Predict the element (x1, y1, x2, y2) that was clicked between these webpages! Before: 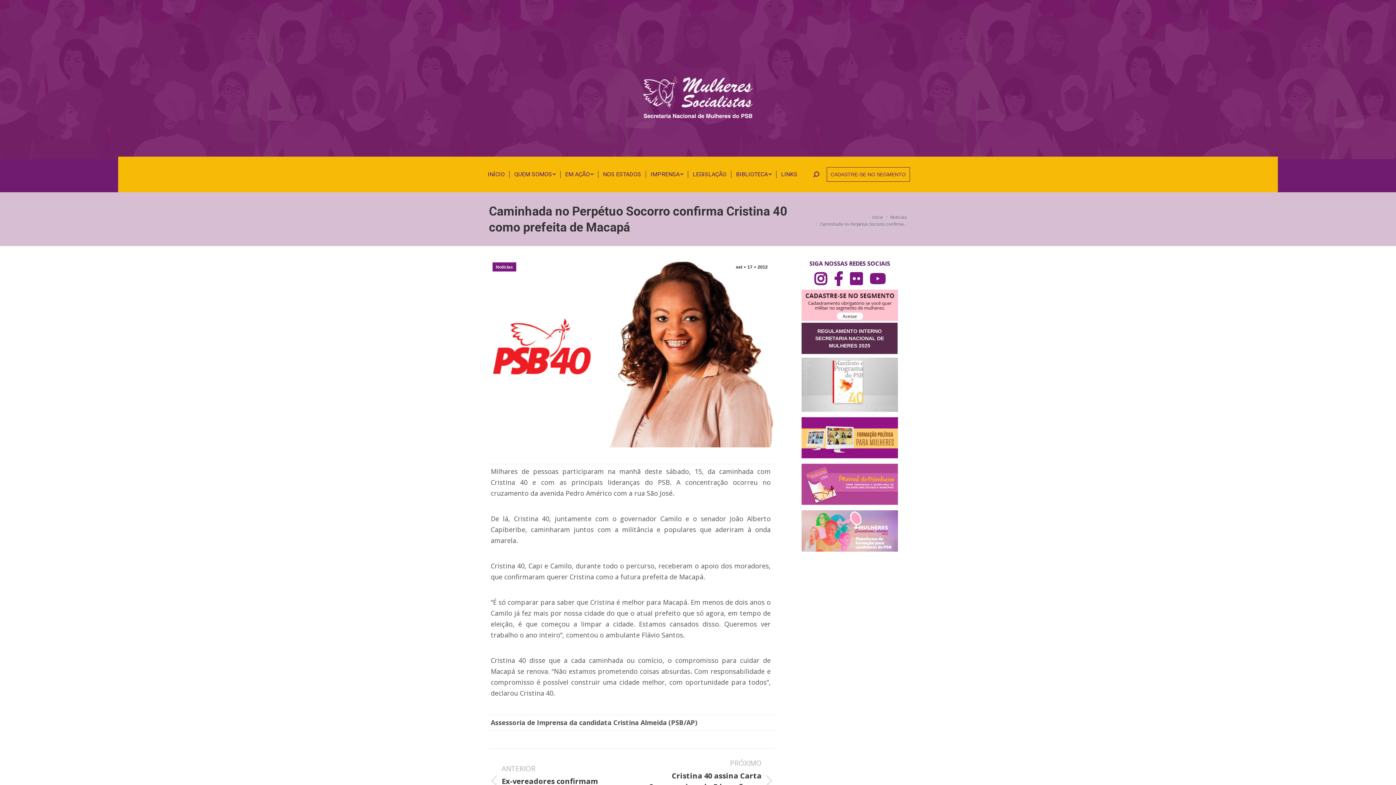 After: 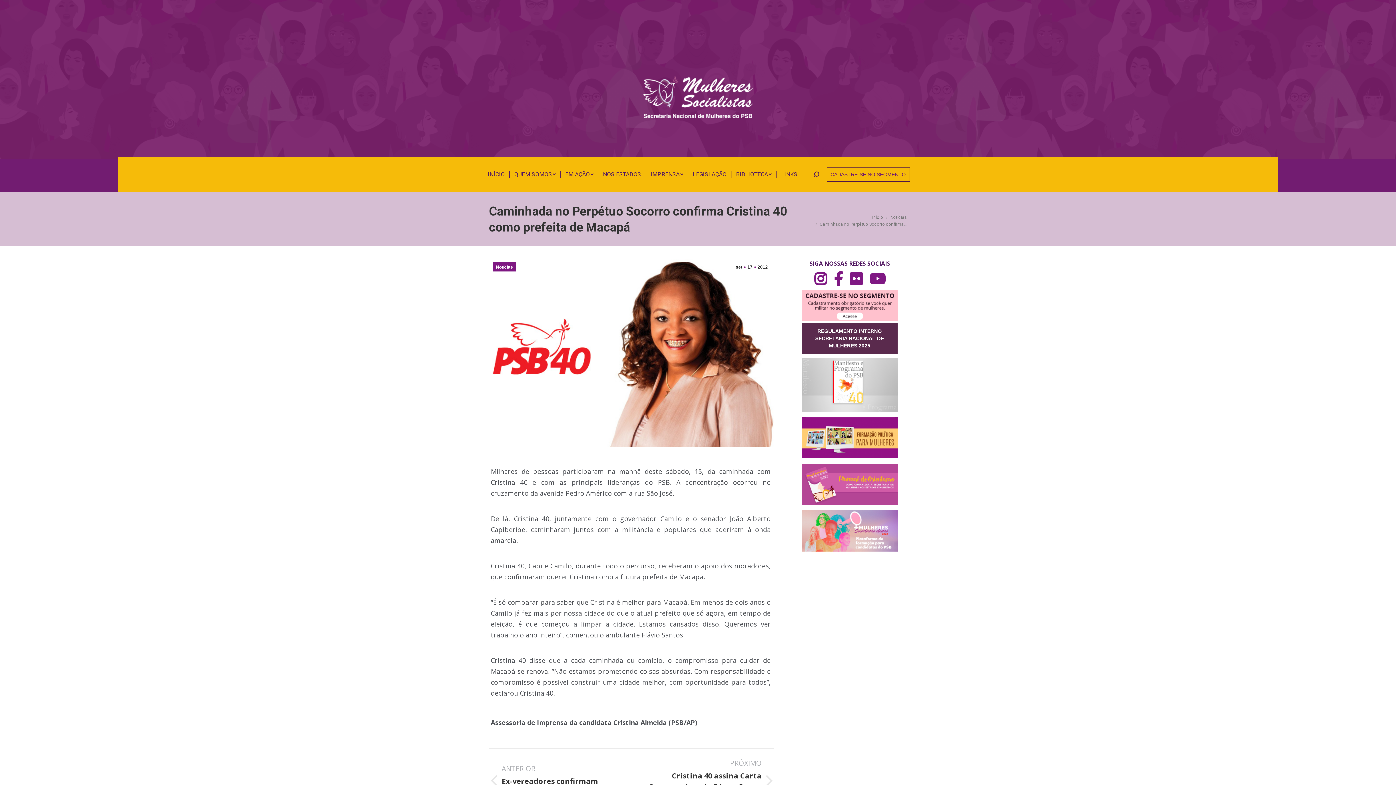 Action: bbox: (846, 279, 866, 285)